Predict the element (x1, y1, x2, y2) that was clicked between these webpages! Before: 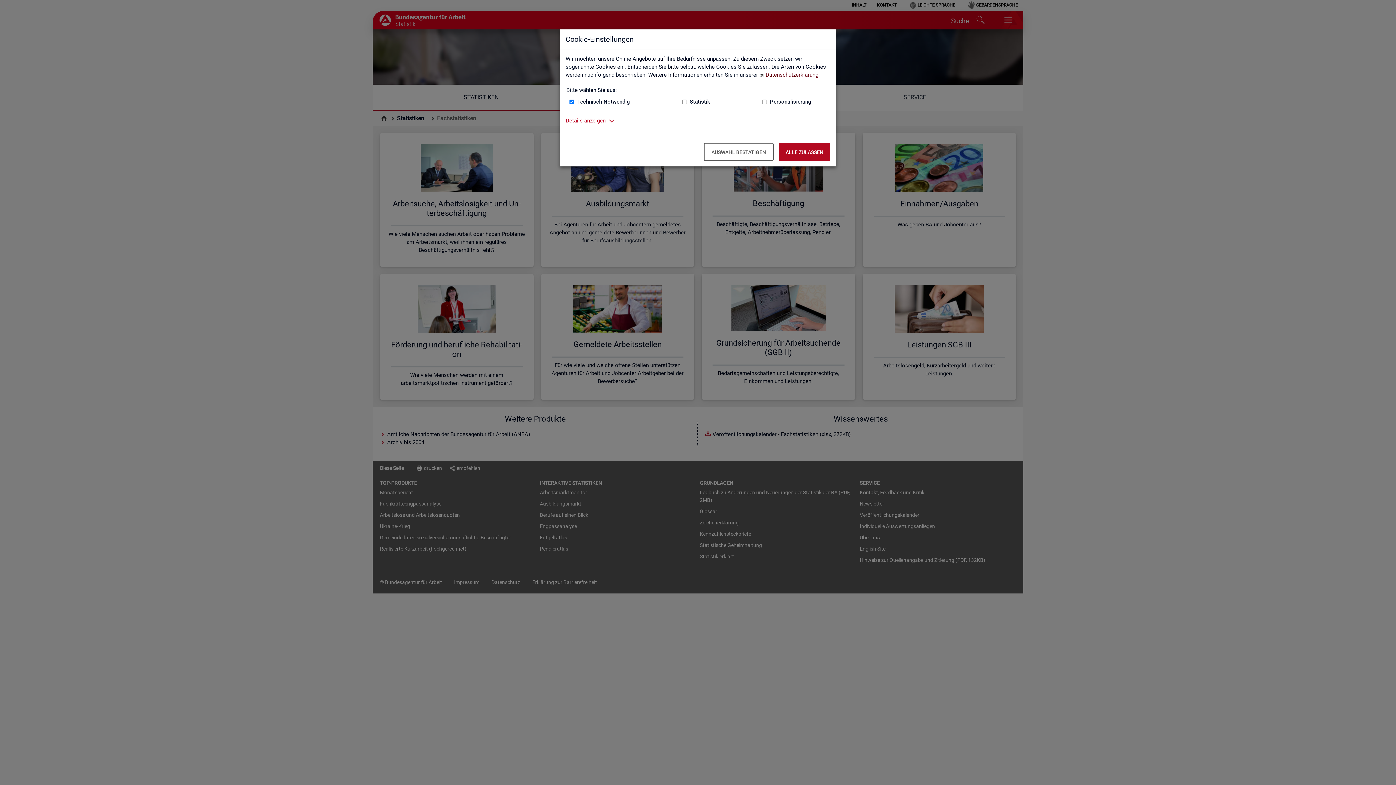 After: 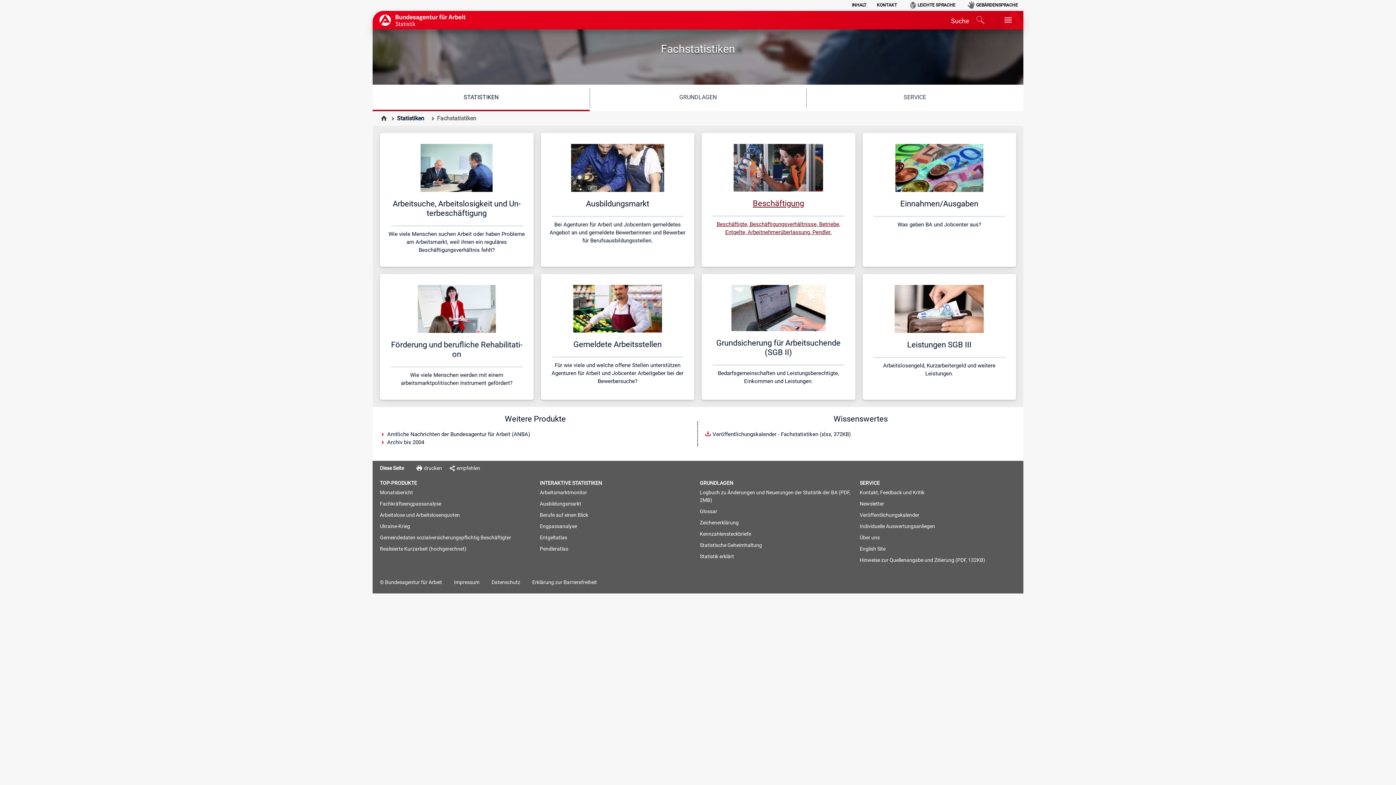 Action: label: Auswahl bestätigen – Ausgewählte Cookies werden akzeptiert bbox: (704, 142, 773, 161)